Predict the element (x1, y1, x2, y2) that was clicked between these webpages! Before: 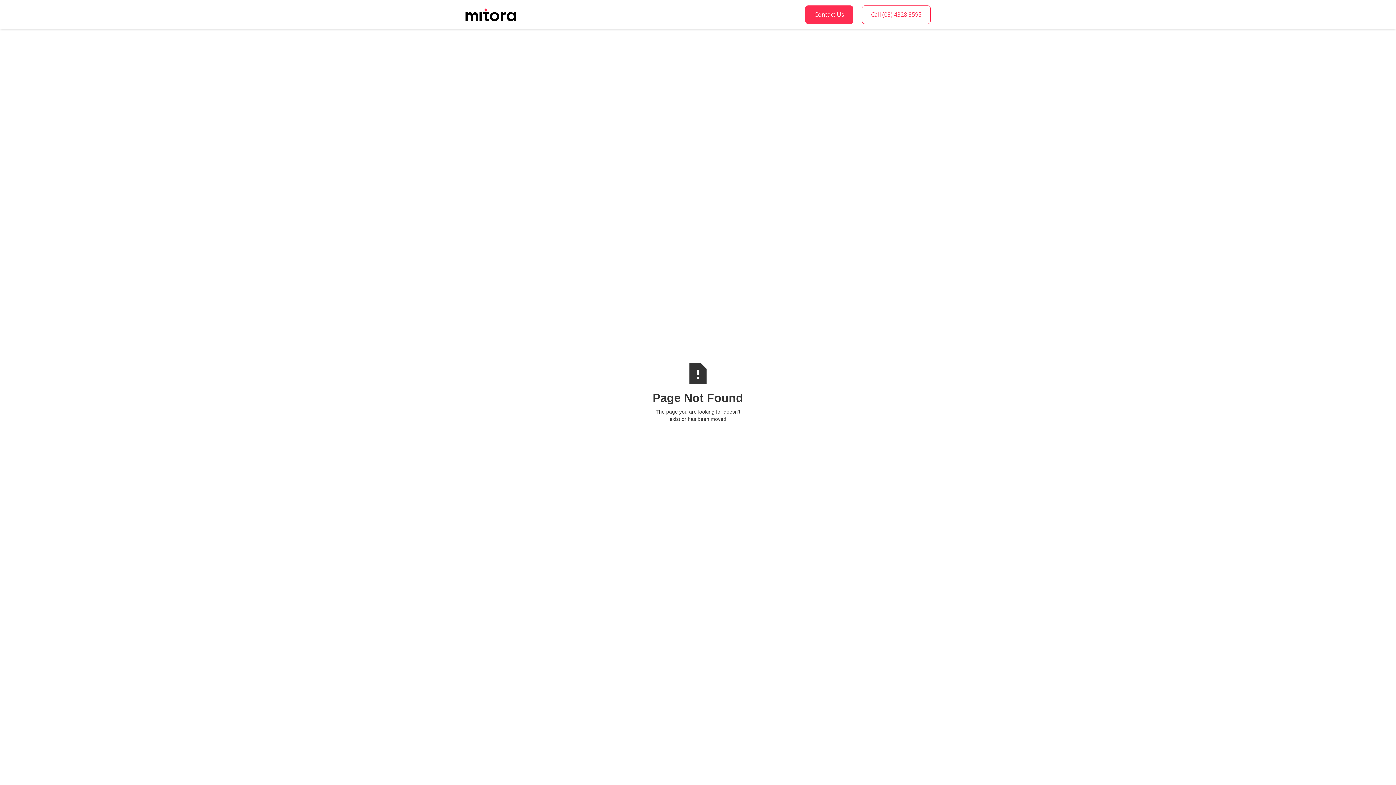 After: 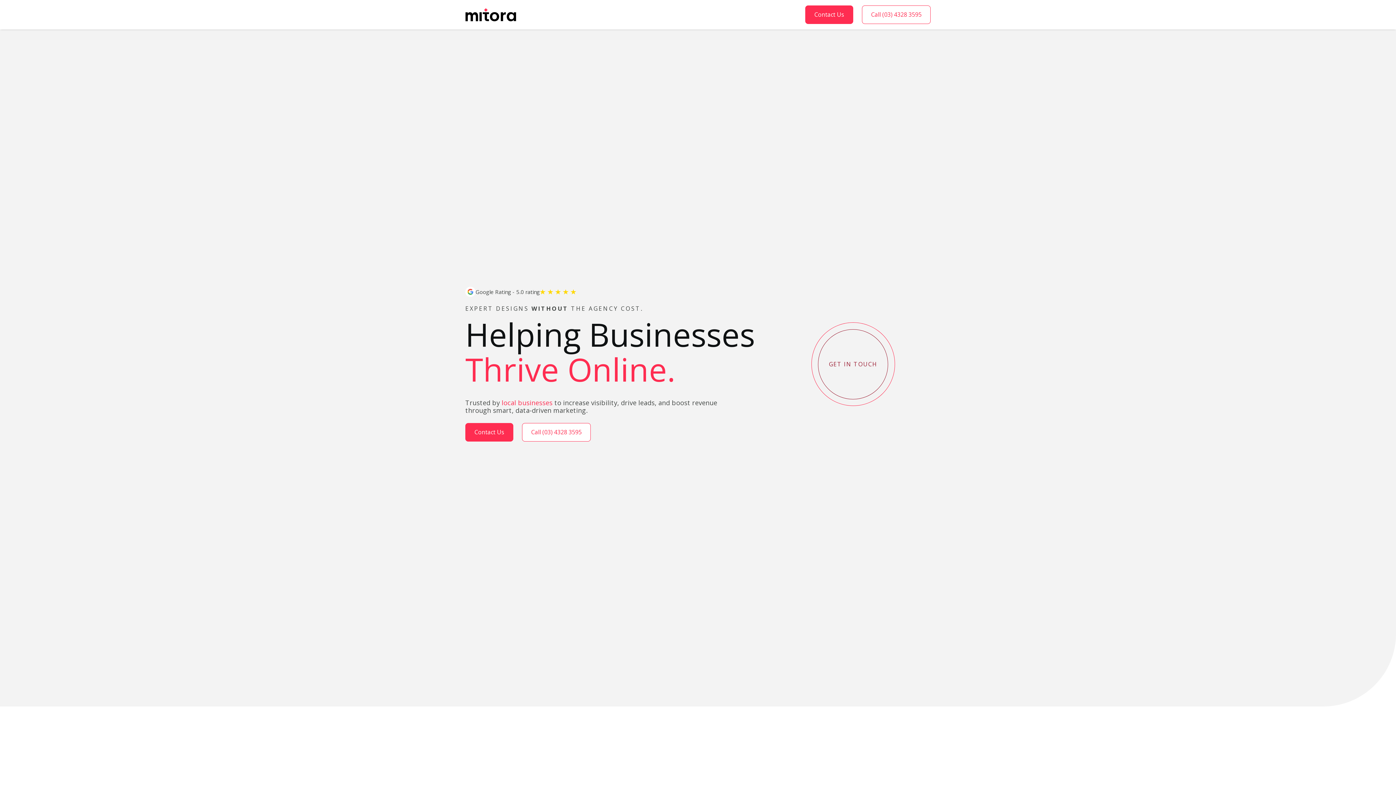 Action: label: home bbox: (465, 7, 516, 21)